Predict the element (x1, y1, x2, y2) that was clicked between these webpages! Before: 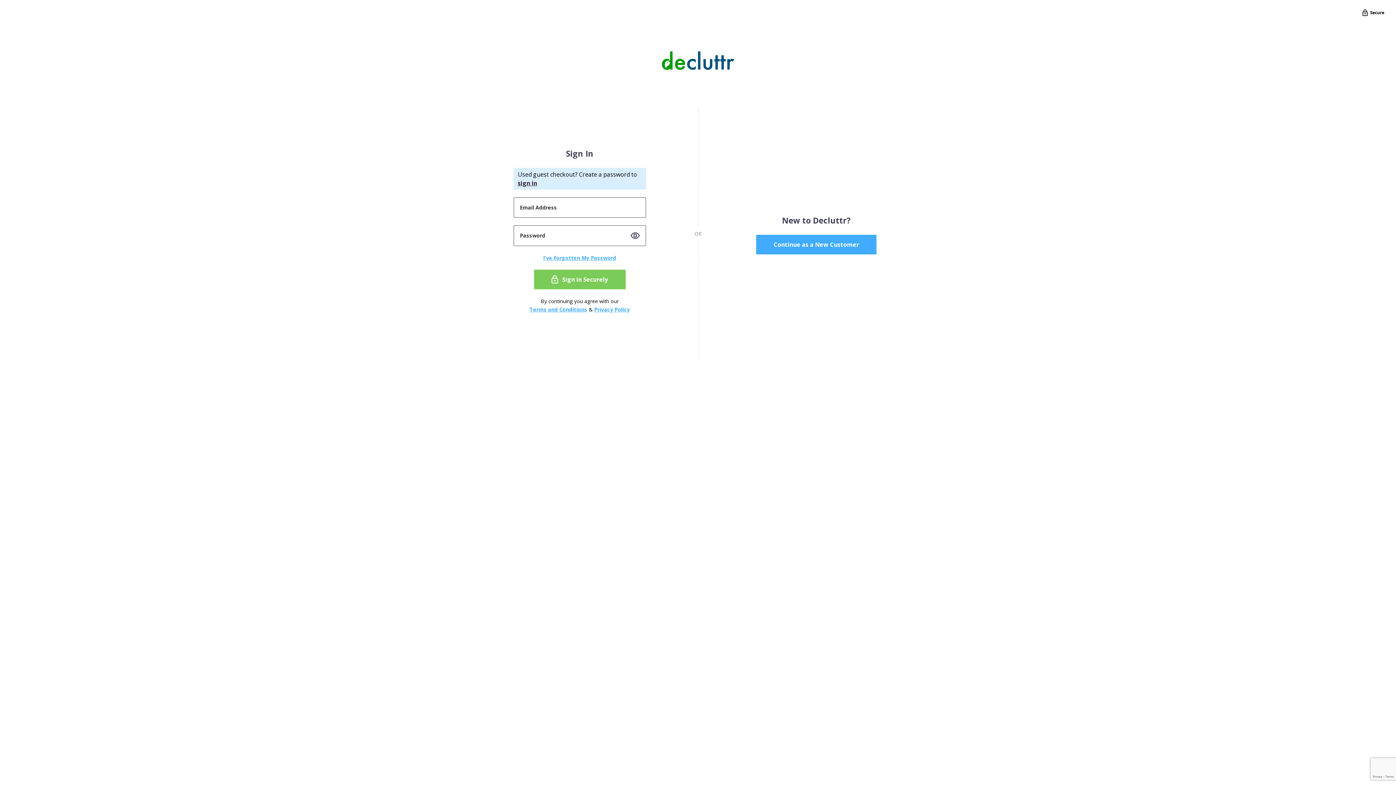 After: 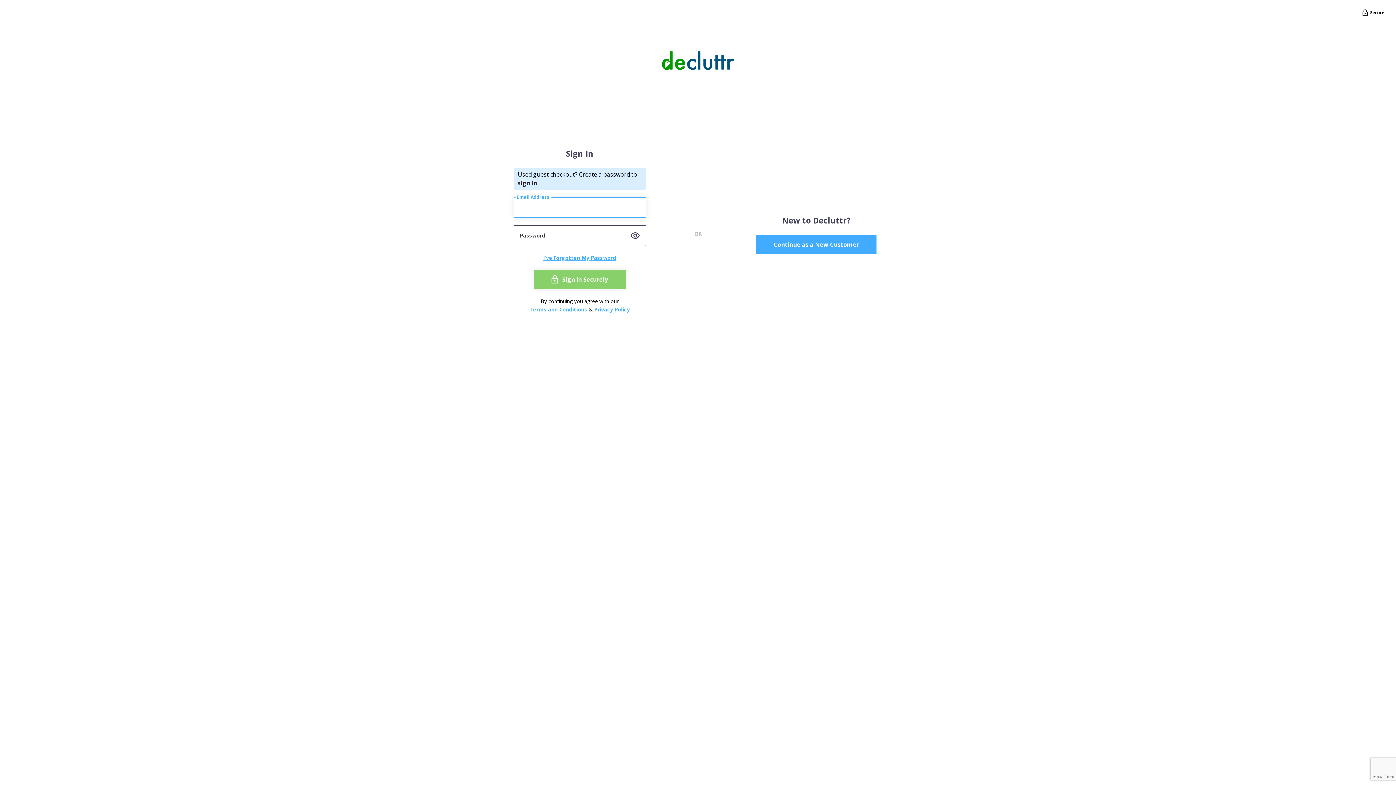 Action: bbox: (534, 269, 625, 289) label: Sign in Securely